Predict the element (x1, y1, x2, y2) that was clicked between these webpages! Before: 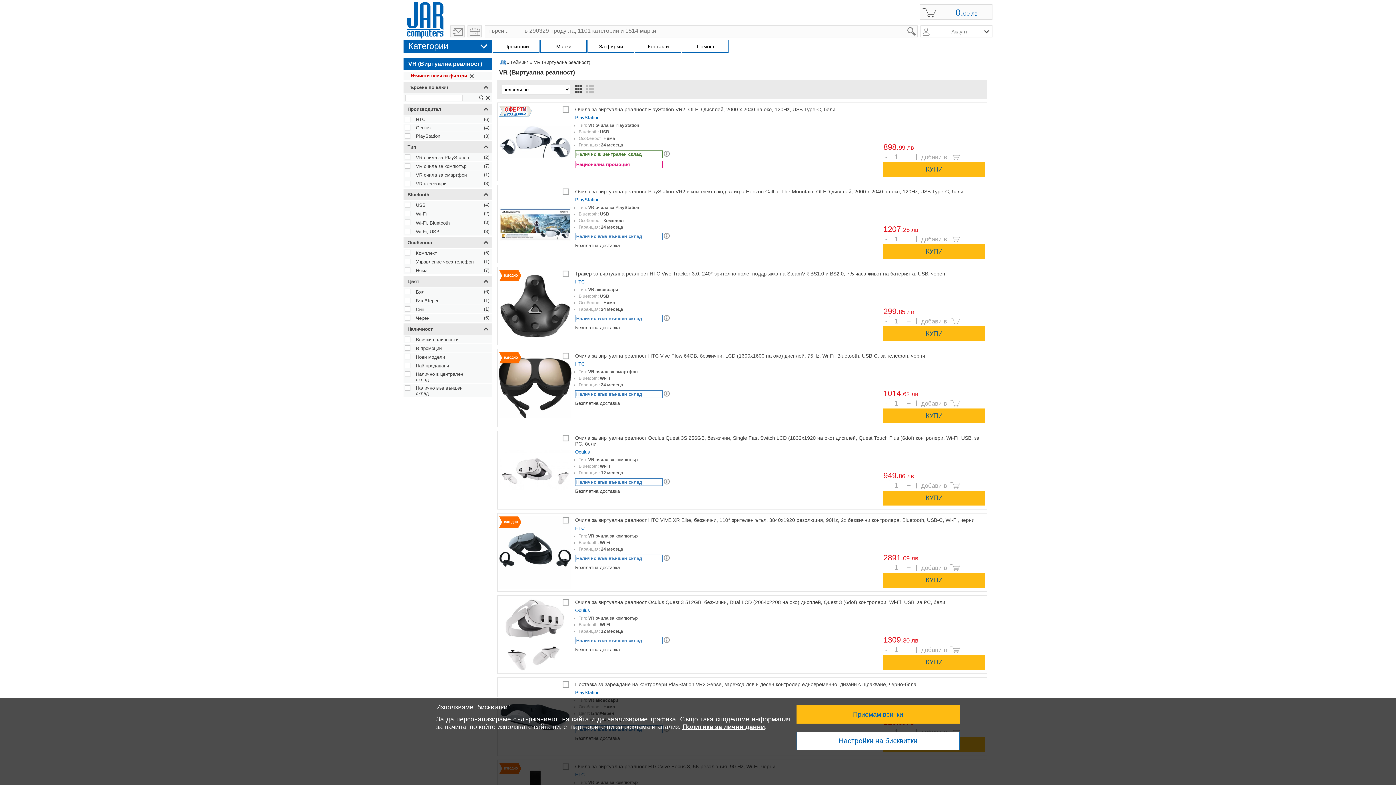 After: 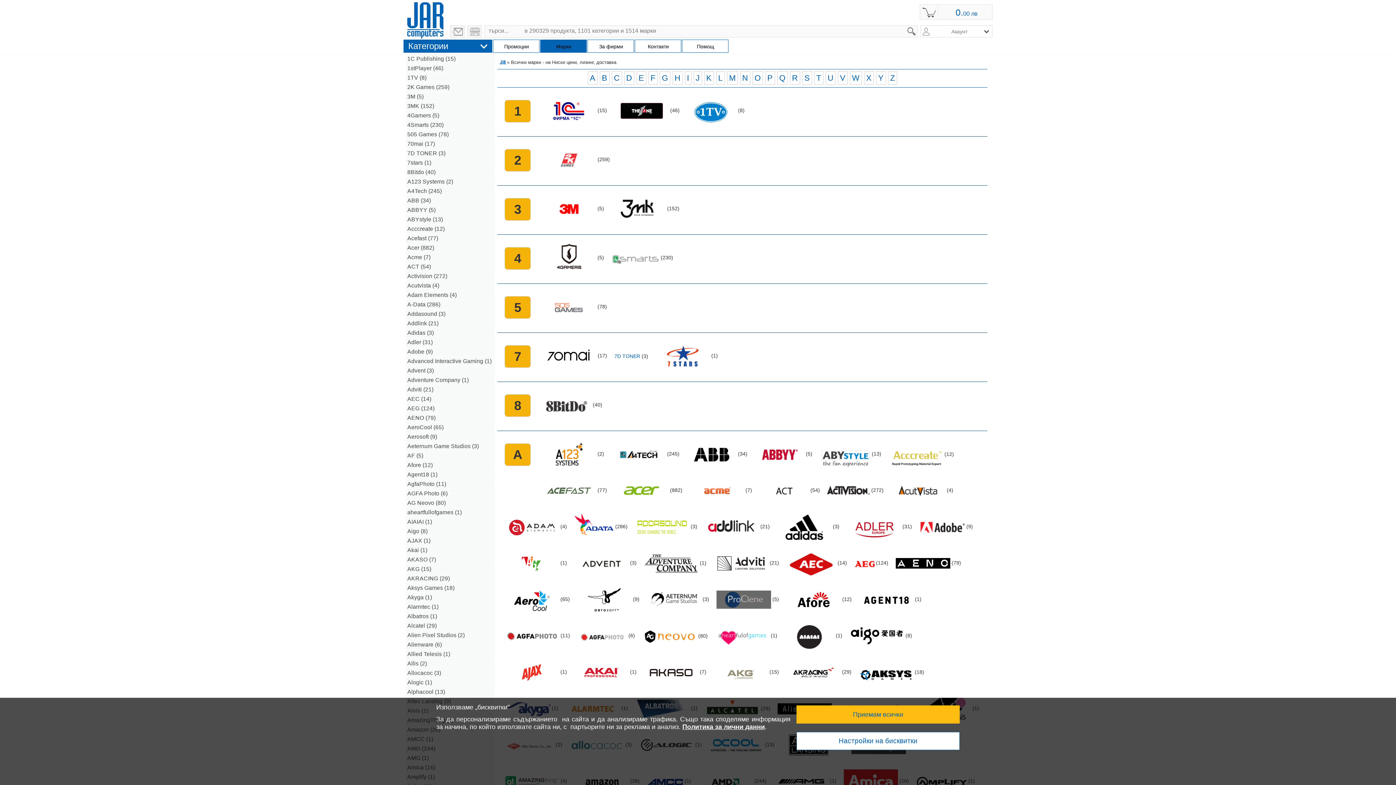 Action: label: Марки bbox: (543, 40, 584, 52)